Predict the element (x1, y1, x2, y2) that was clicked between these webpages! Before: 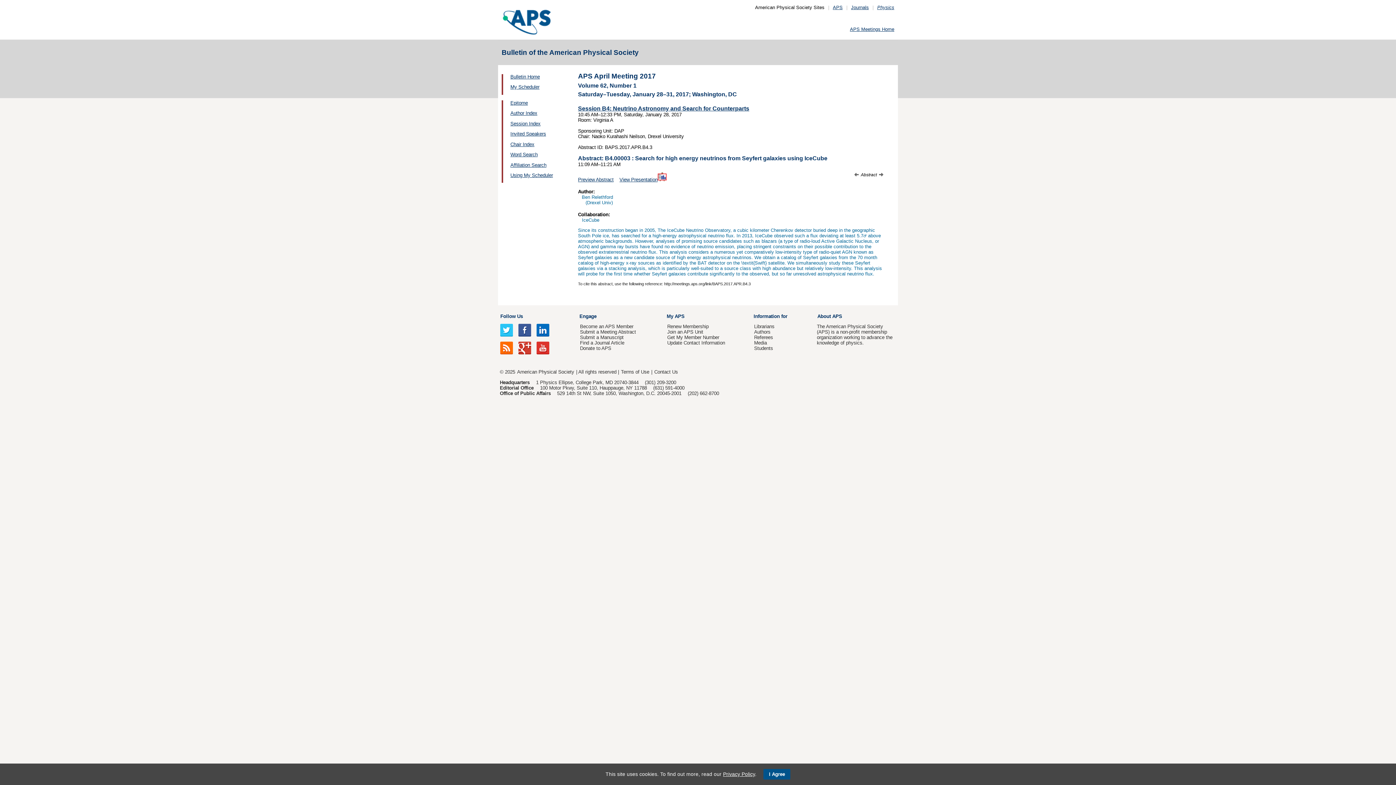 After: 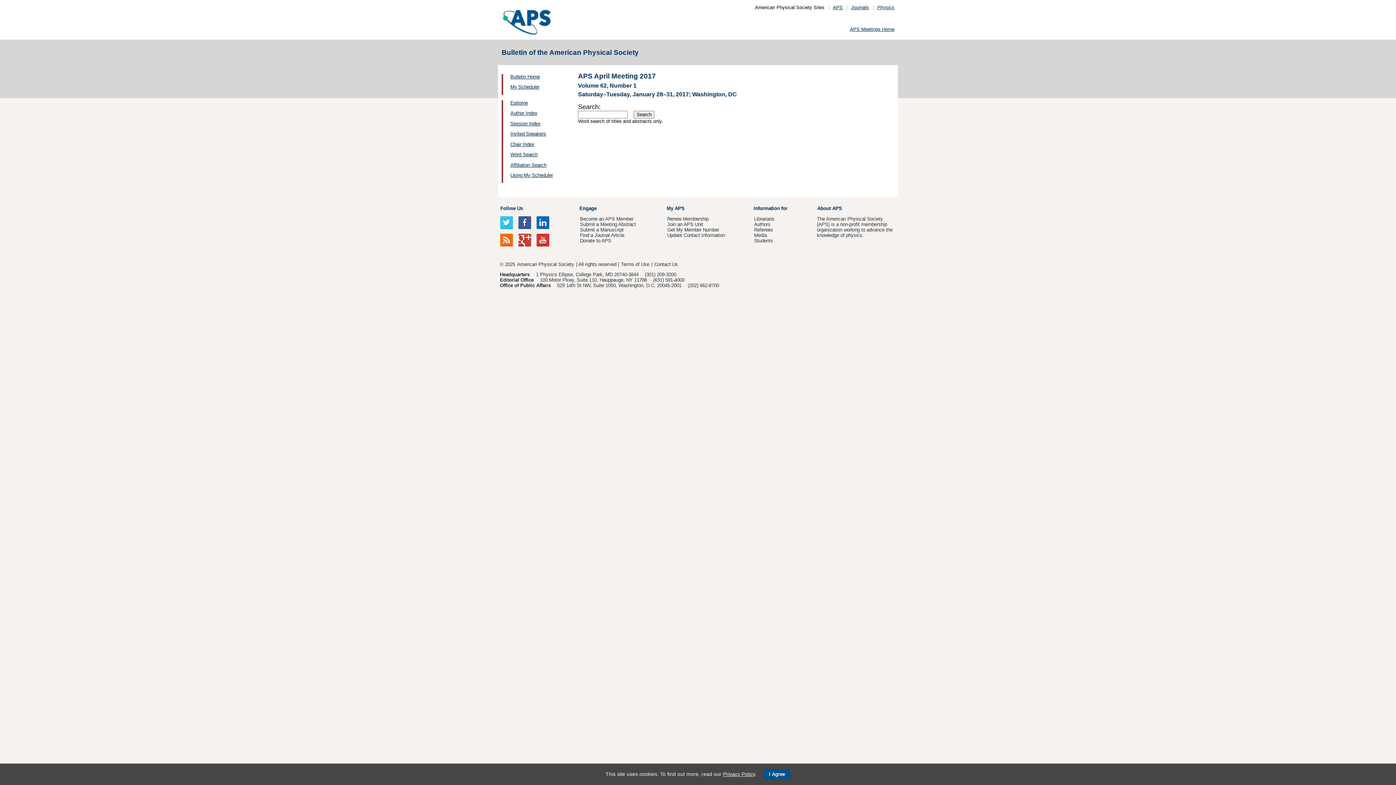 Action: bbox: (510, 152, 537, 157) label: Word Search